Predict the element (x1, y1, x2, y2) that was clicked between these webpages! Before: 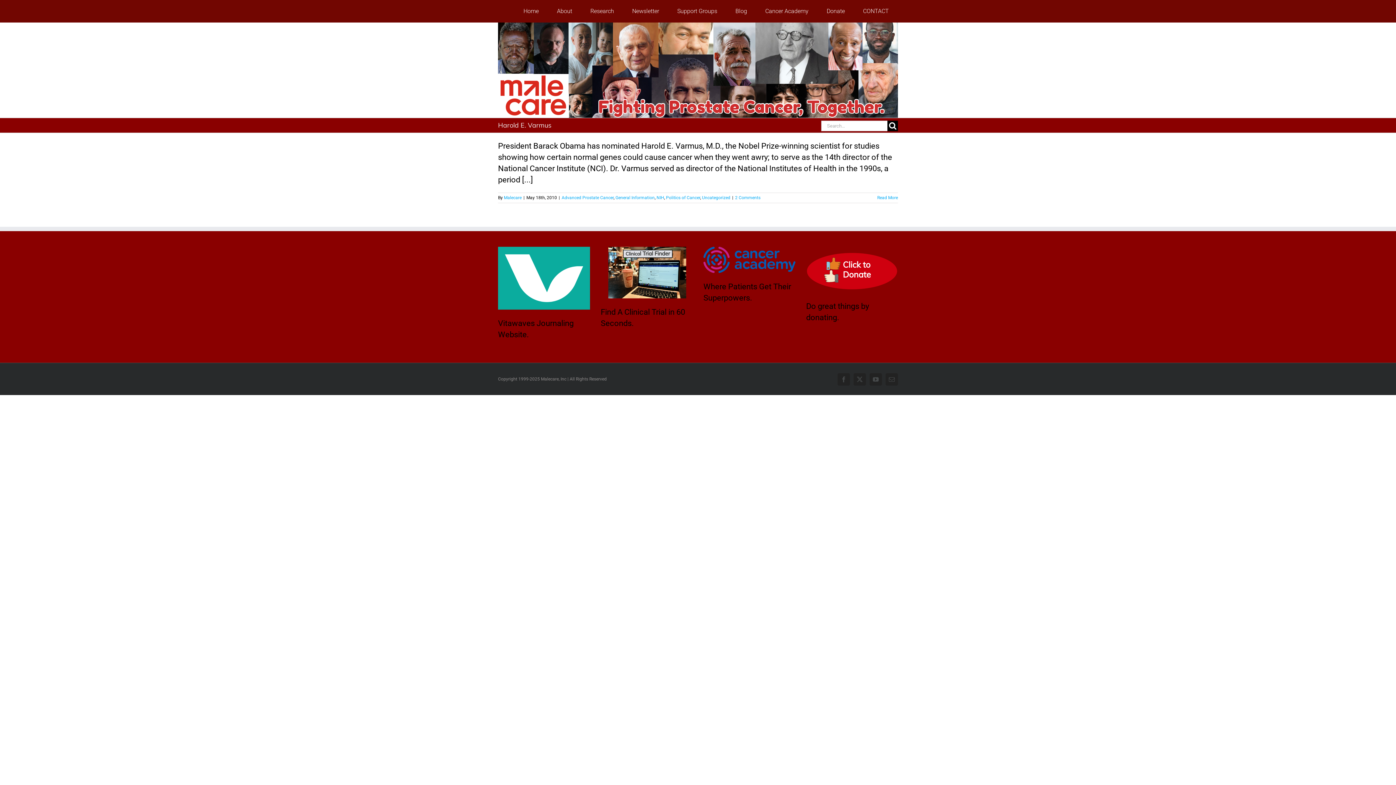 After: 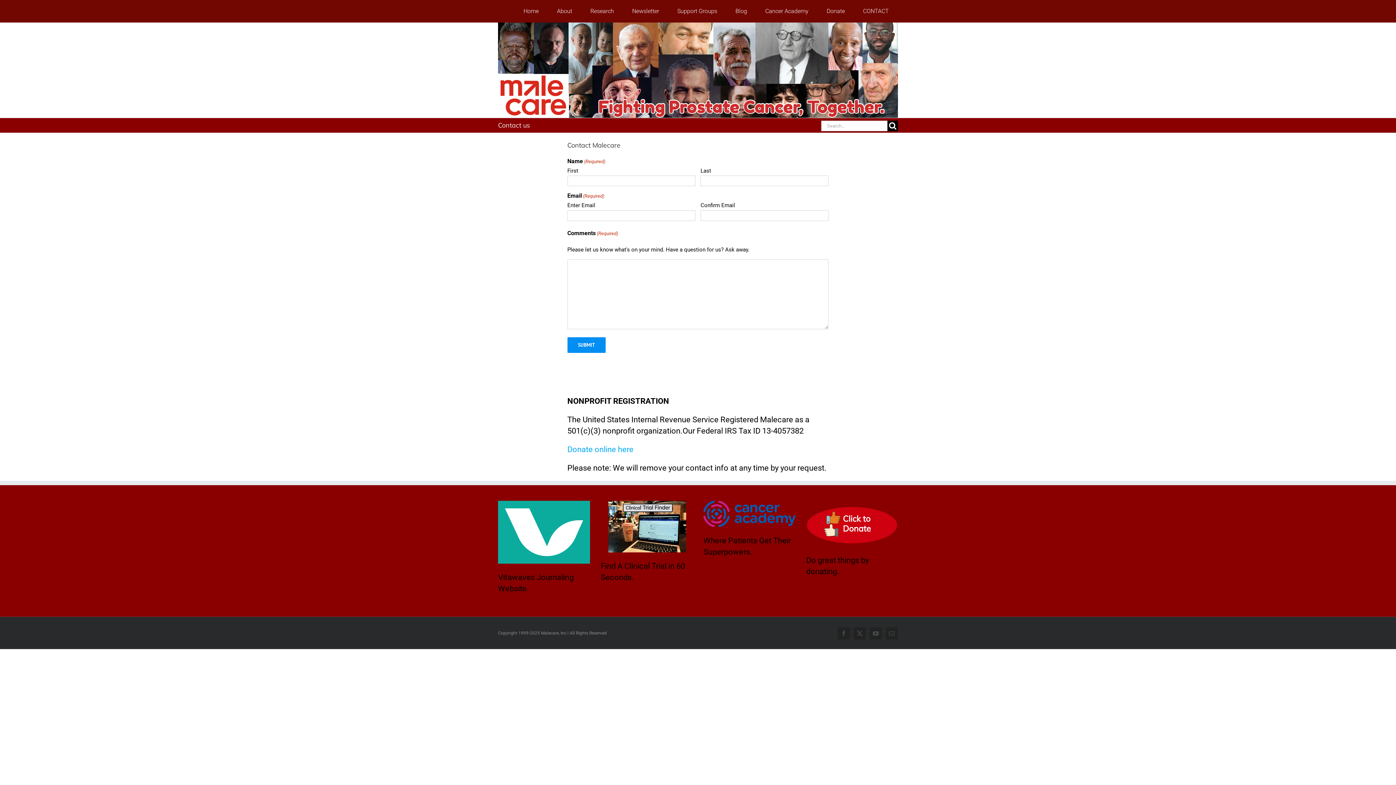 Action: bbox: (854, 7, 898, 15) label: CONTACT